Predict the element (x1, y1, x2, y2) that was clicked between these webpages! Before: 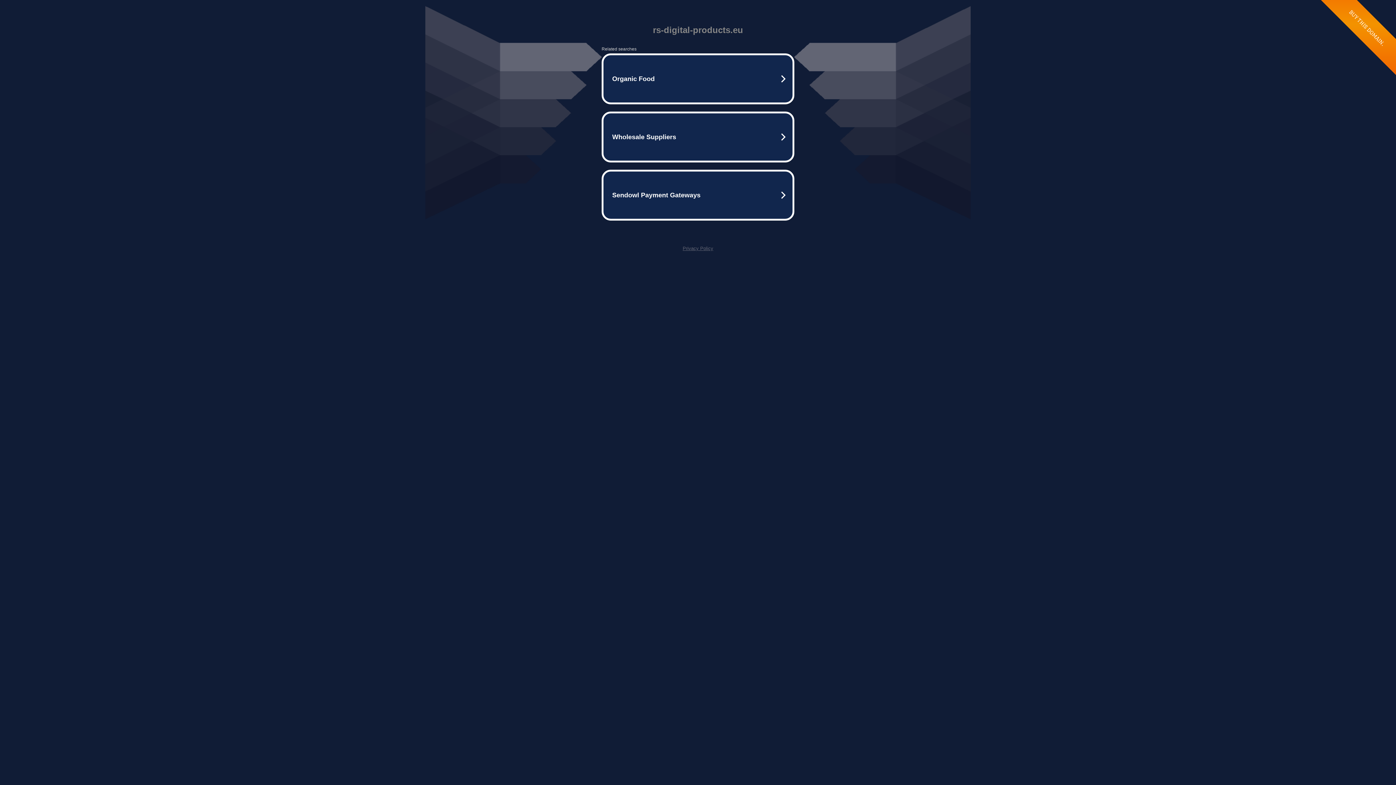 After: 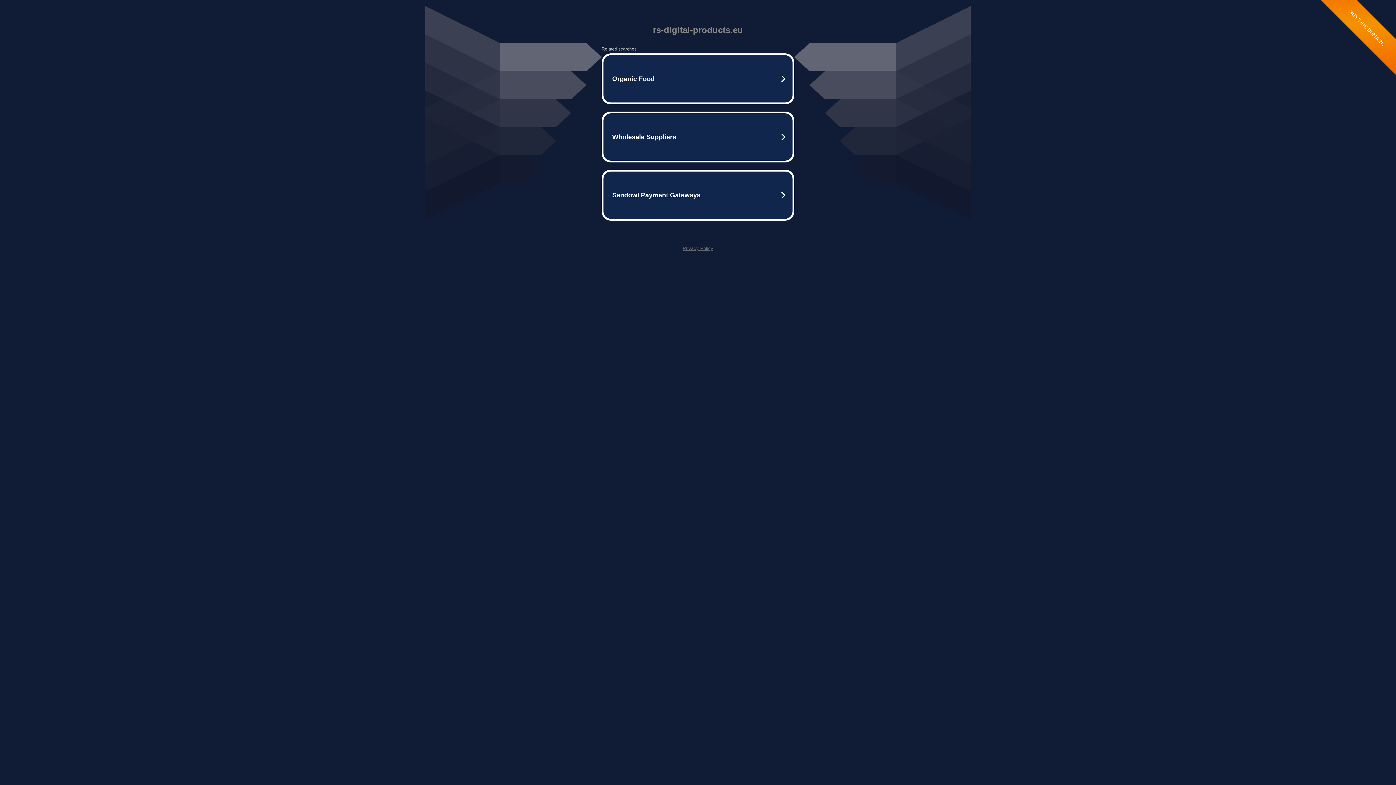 Action: label: Privacy Policy bbox: (682, 245, 713, 251)